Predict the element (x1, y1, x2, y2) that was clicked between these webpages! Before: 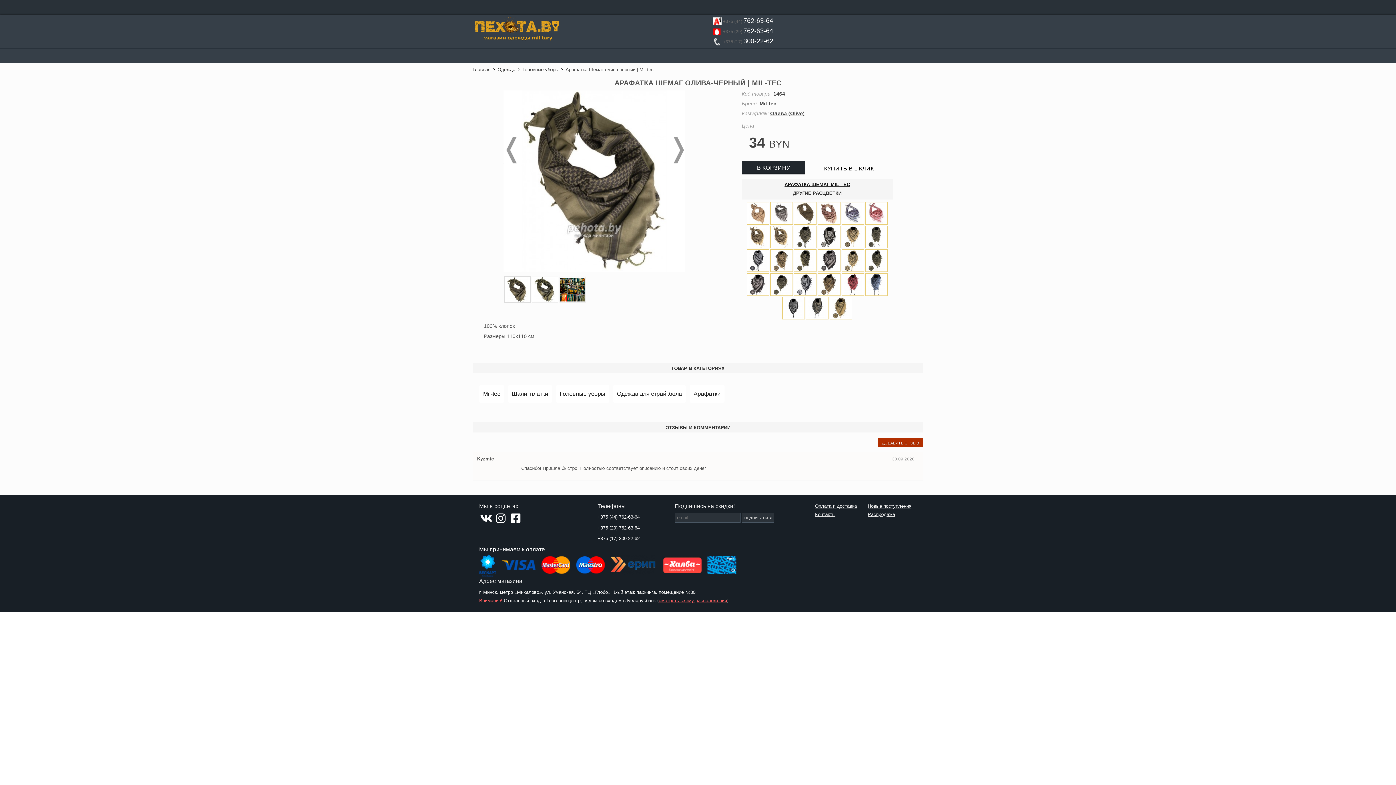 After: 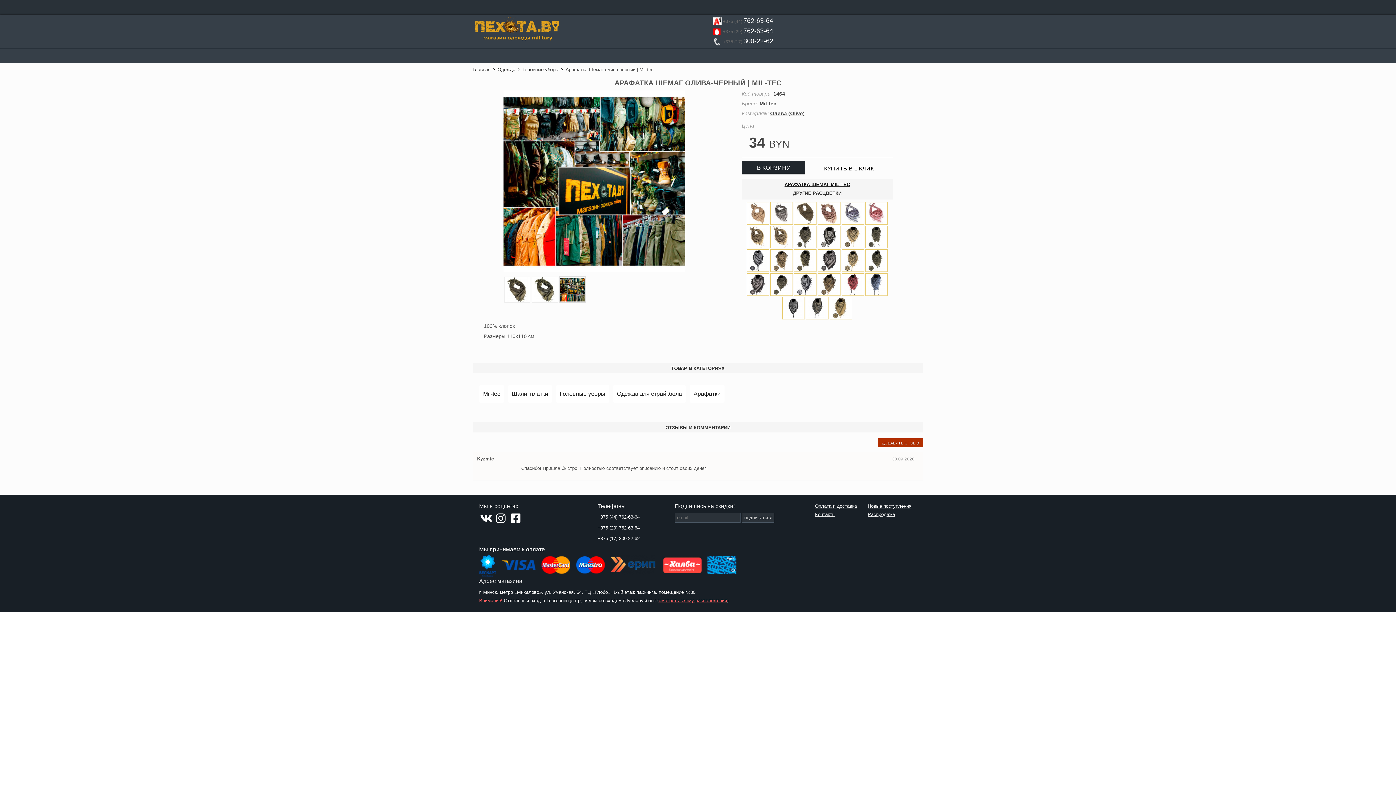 Action: bbox: (559, 277, 585, 302)